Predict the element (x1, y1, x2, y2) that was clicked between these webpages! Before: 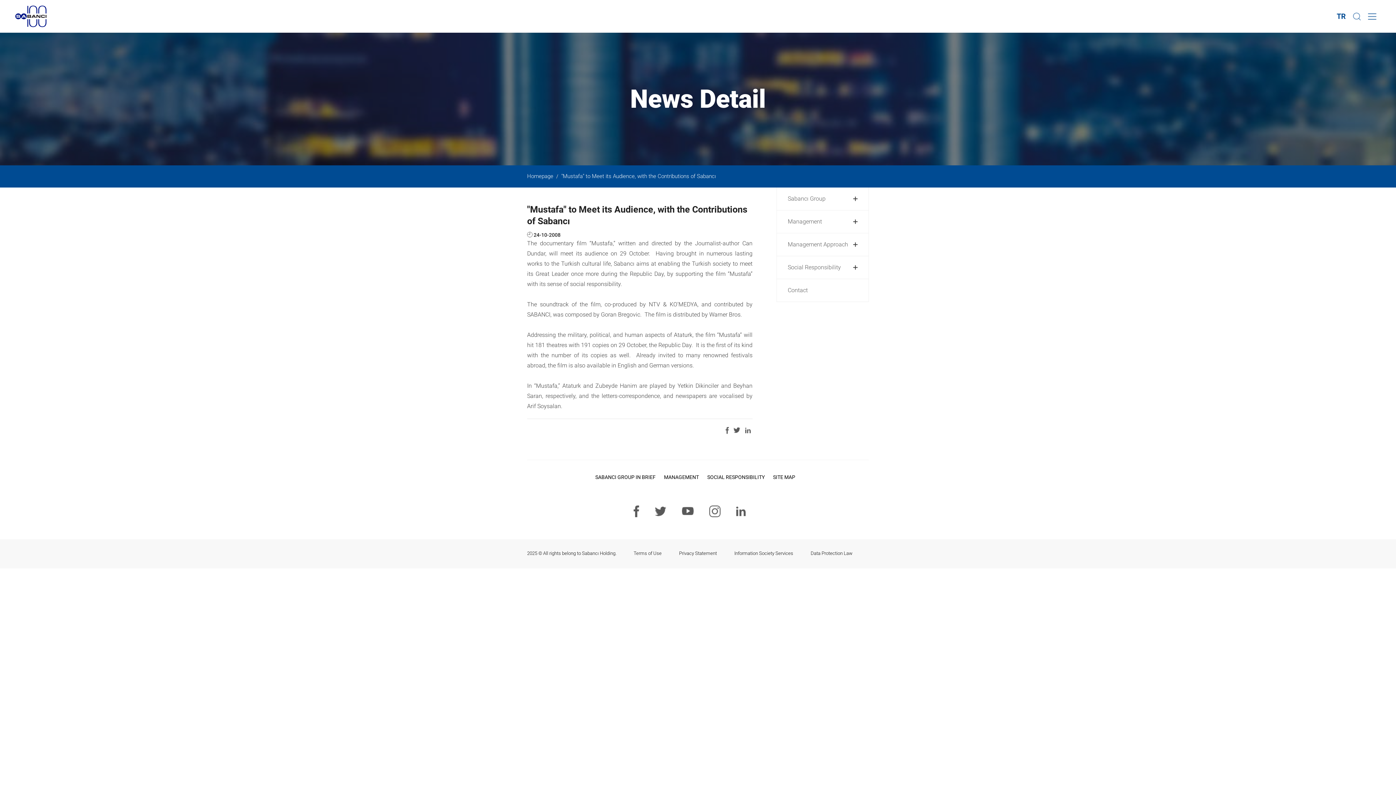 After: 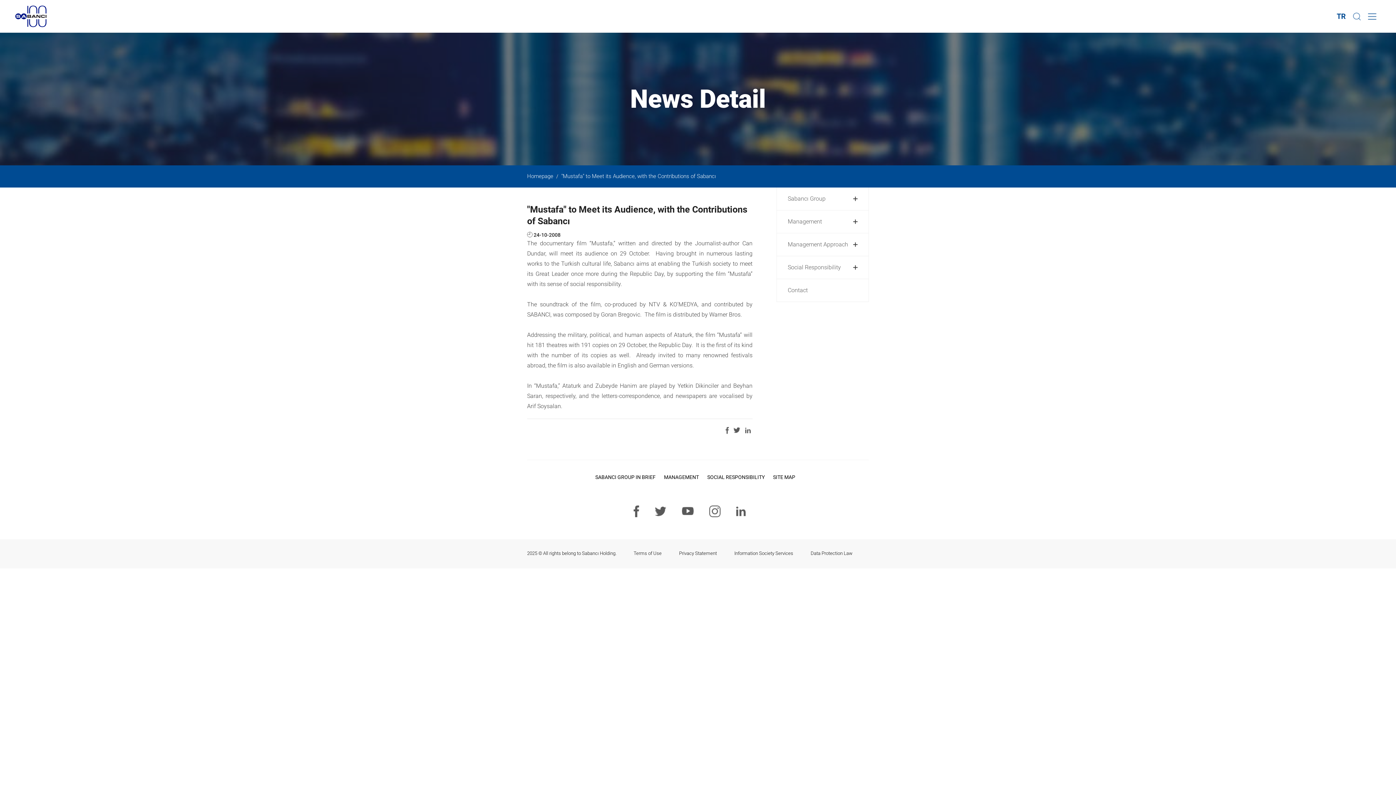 Action: bbox: (733, 427, 740, 433)